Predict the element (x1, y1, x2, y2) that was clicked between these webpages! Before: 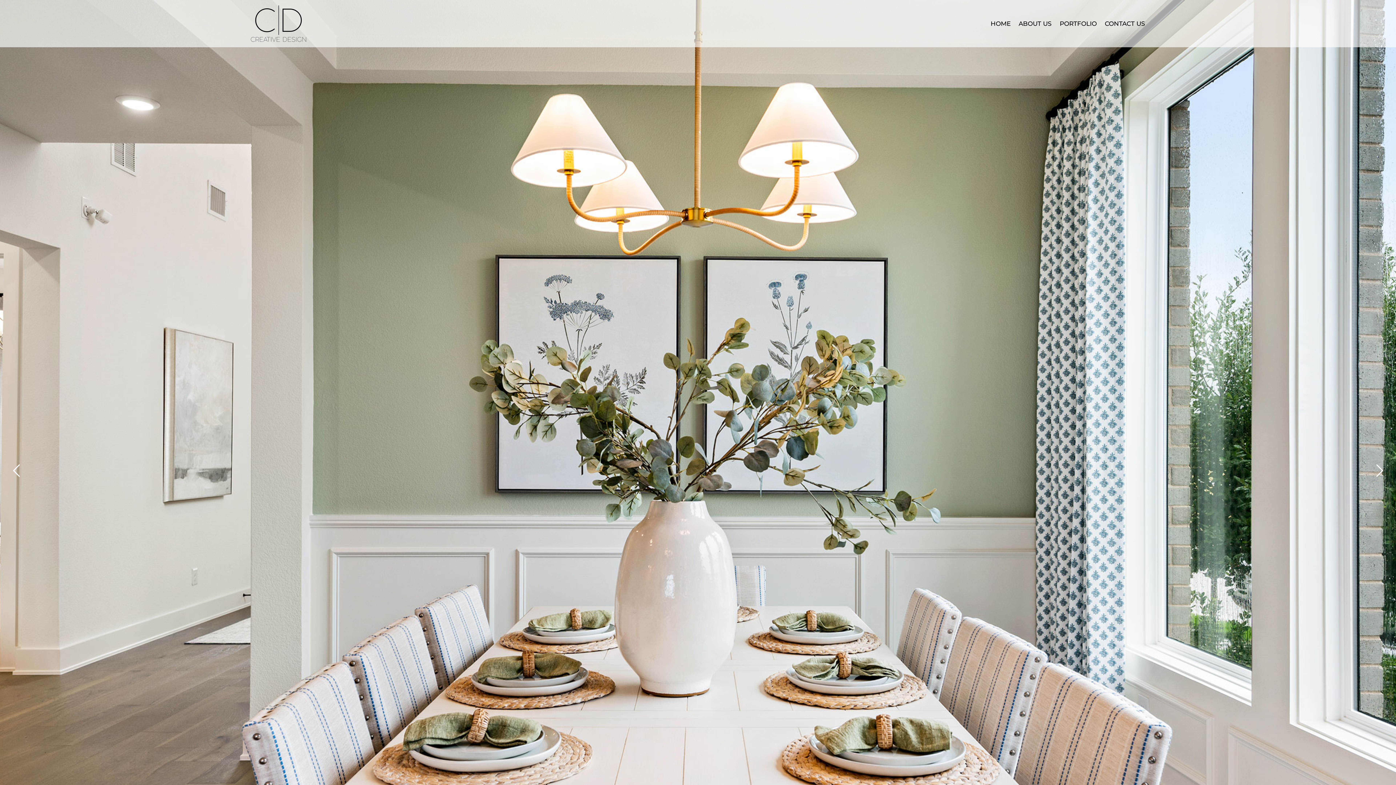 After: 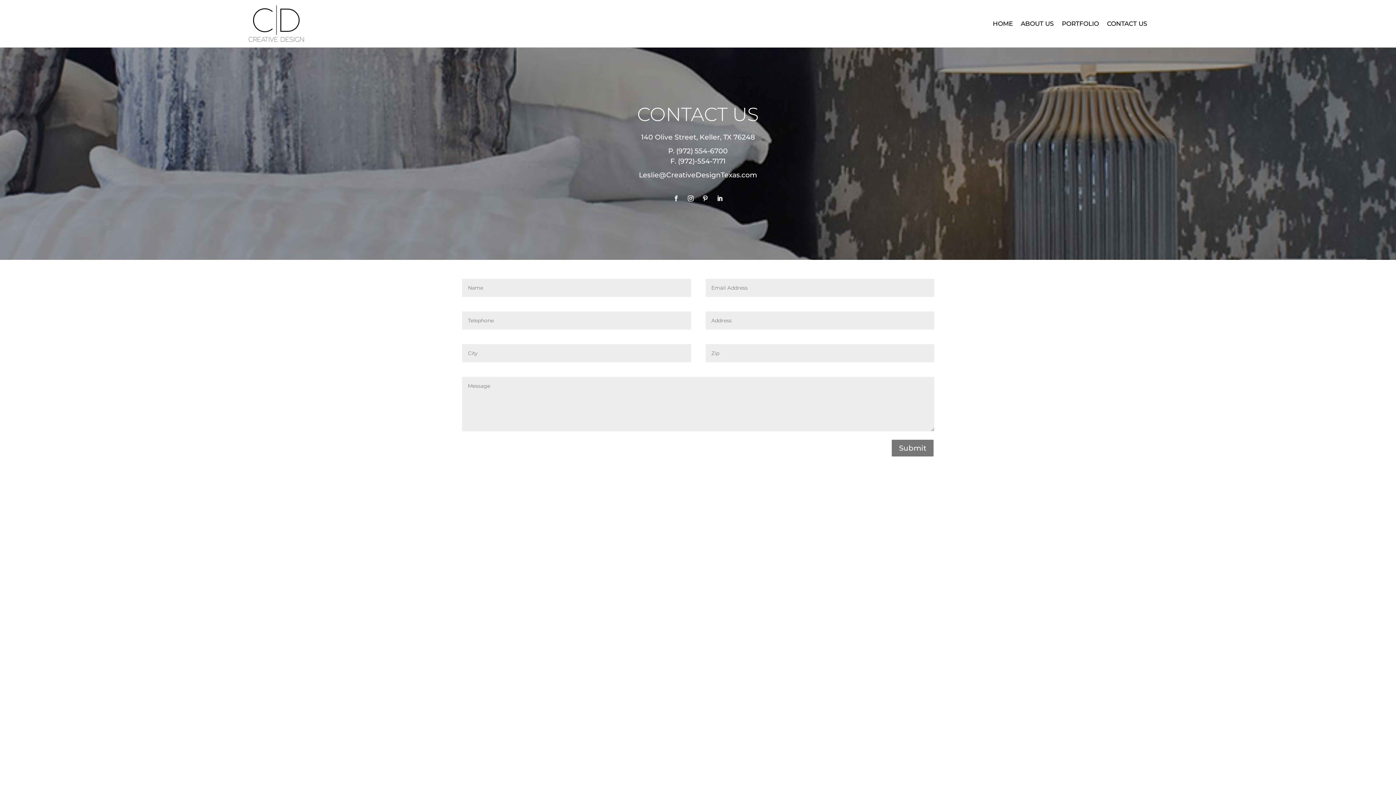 Action: bbox: (1105, 5, 1145, 41) label: CONTACT US